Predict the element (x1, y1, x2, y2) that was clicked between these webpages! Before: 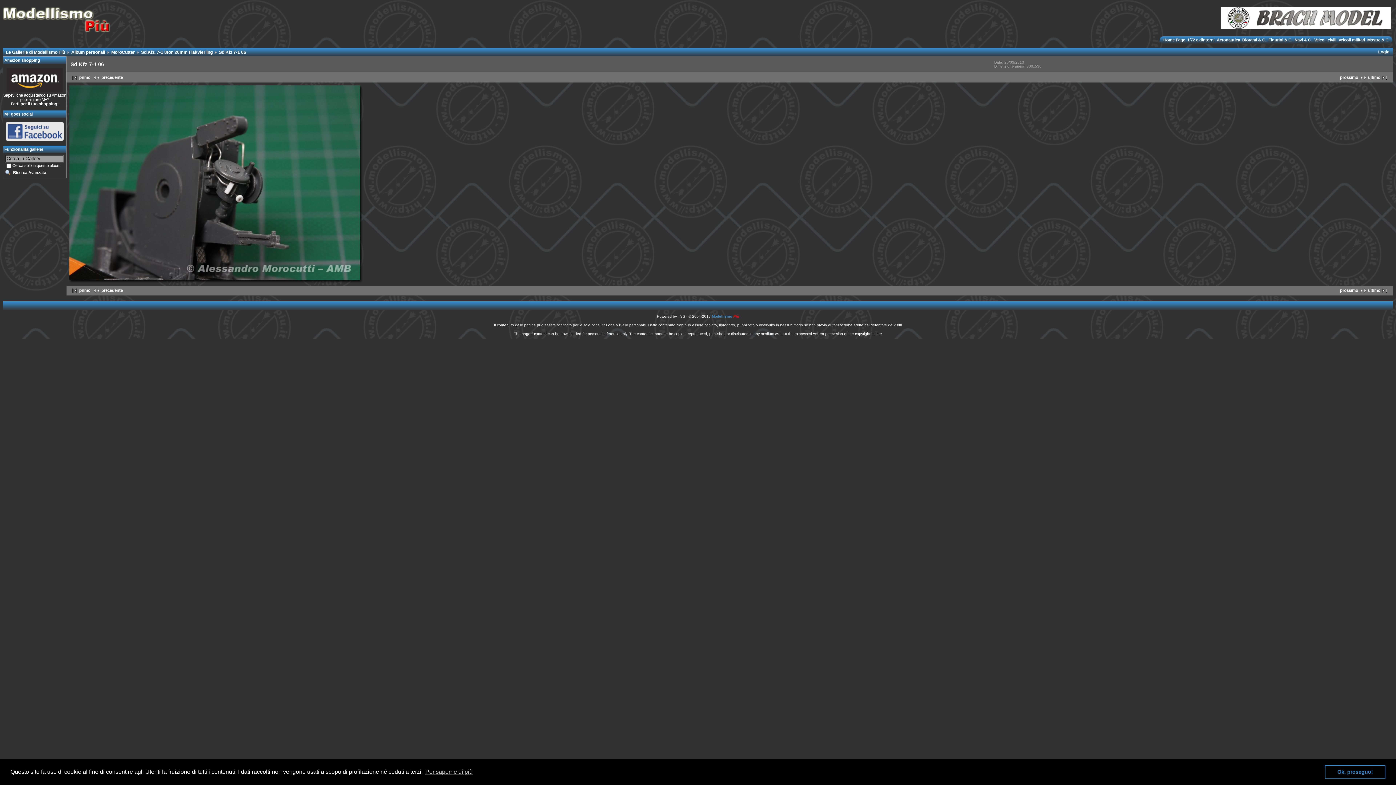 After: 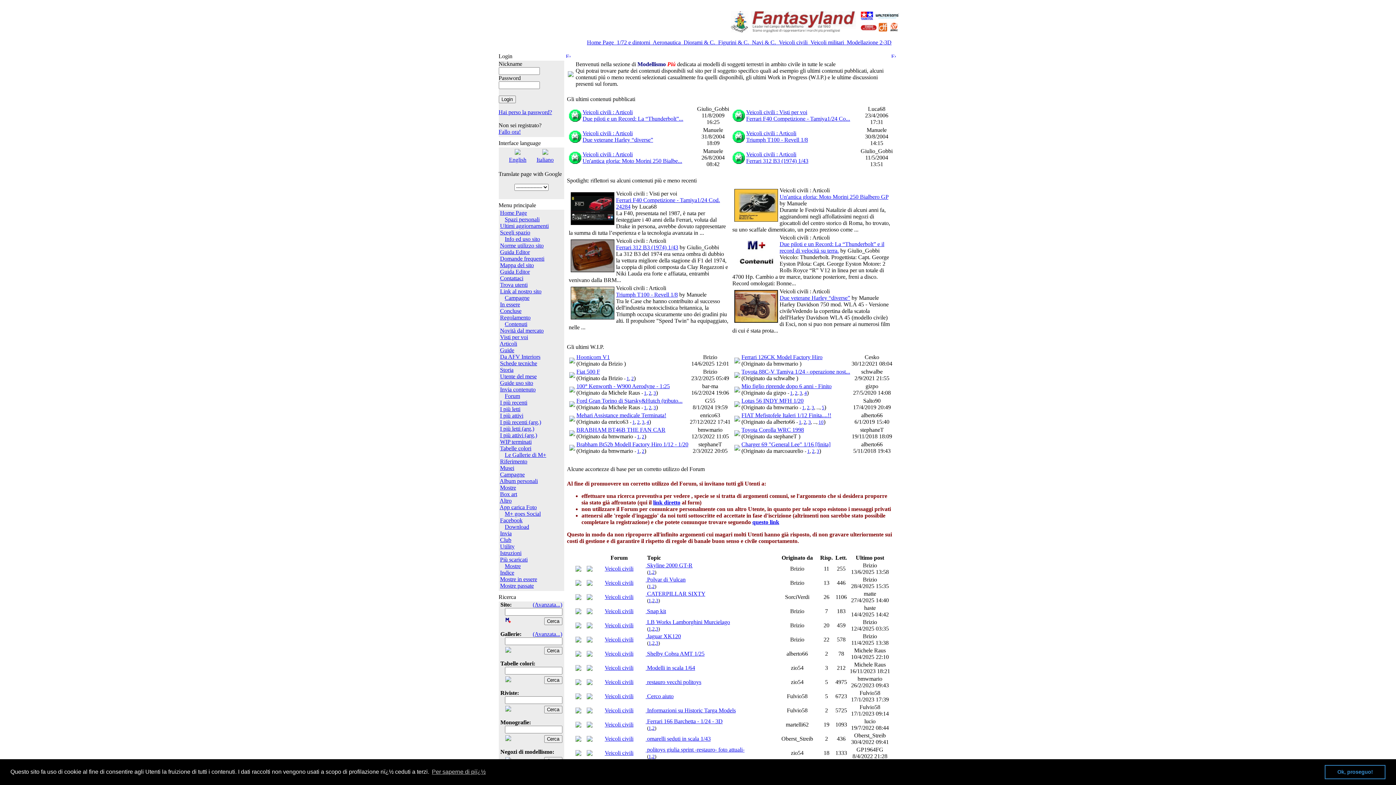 Action: bbox: (1313, 37, 1337, 42) label:  Veicoli civili 